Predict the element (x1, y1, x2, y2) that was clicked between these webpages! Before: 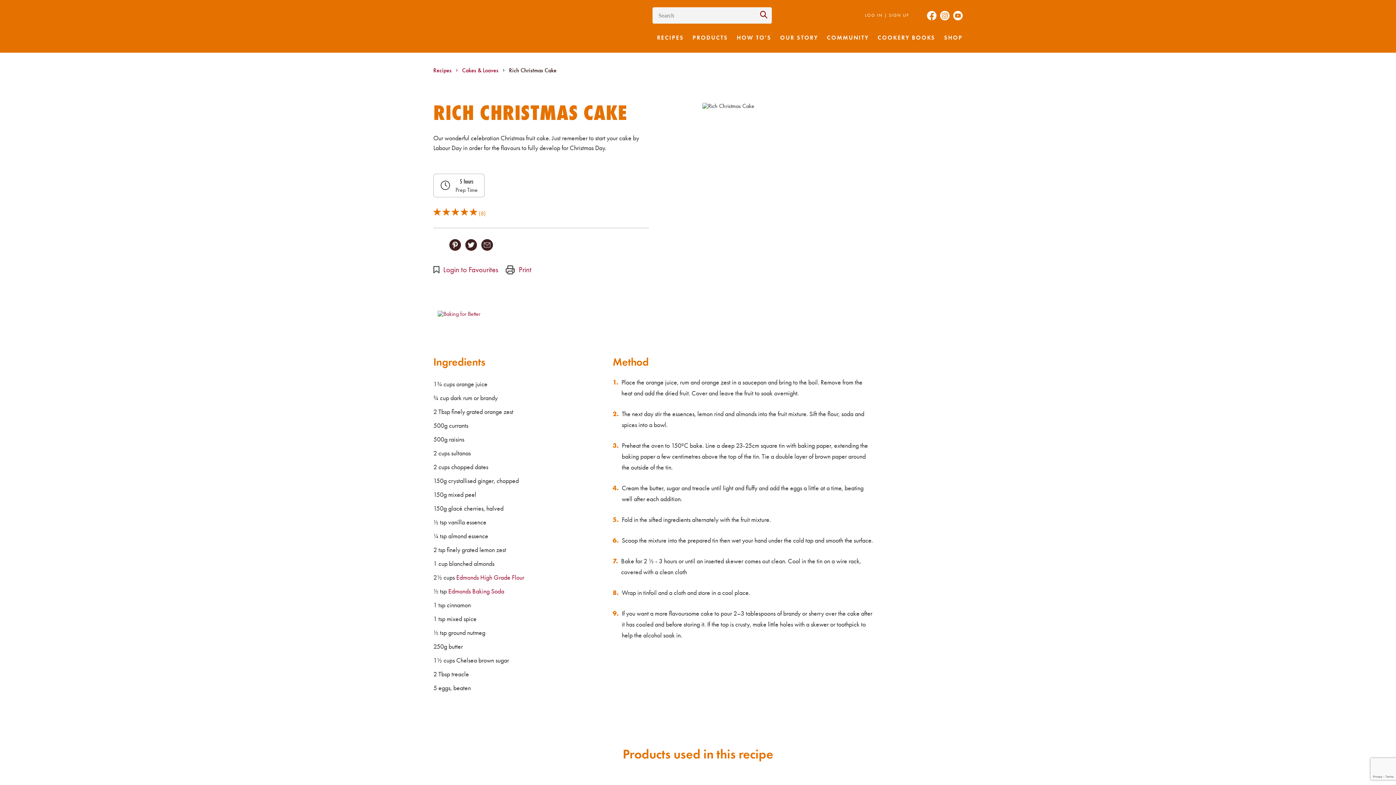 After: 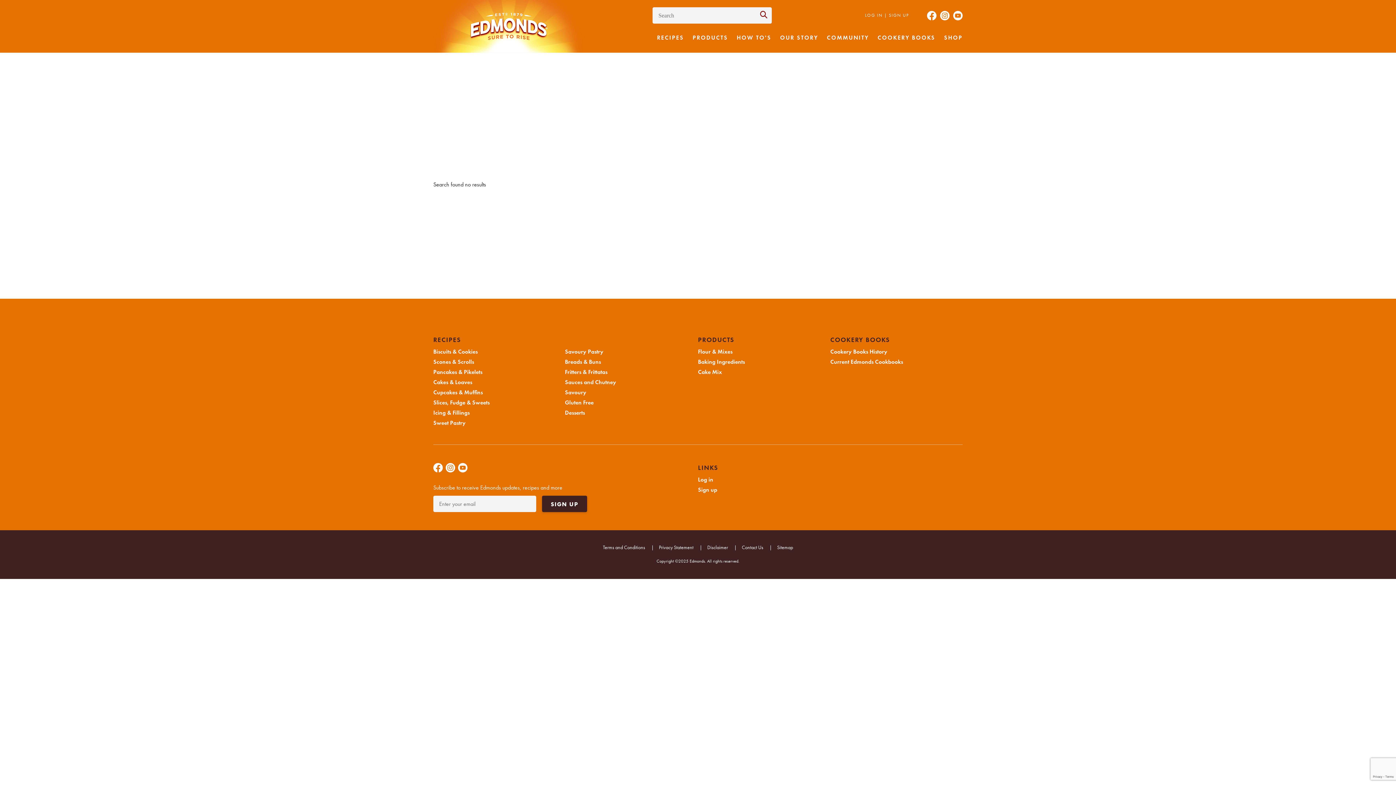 Action: bbox: (755, 7, 772, 23)